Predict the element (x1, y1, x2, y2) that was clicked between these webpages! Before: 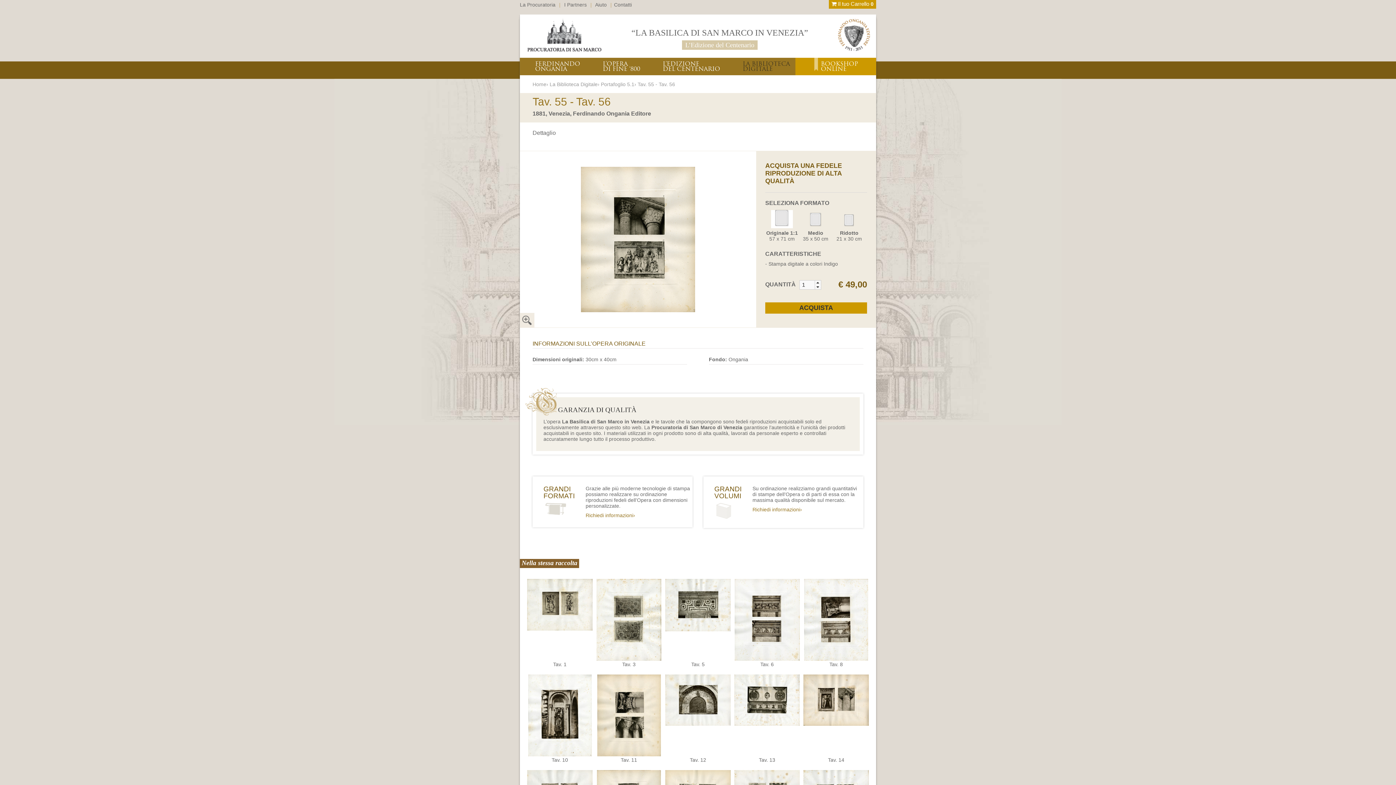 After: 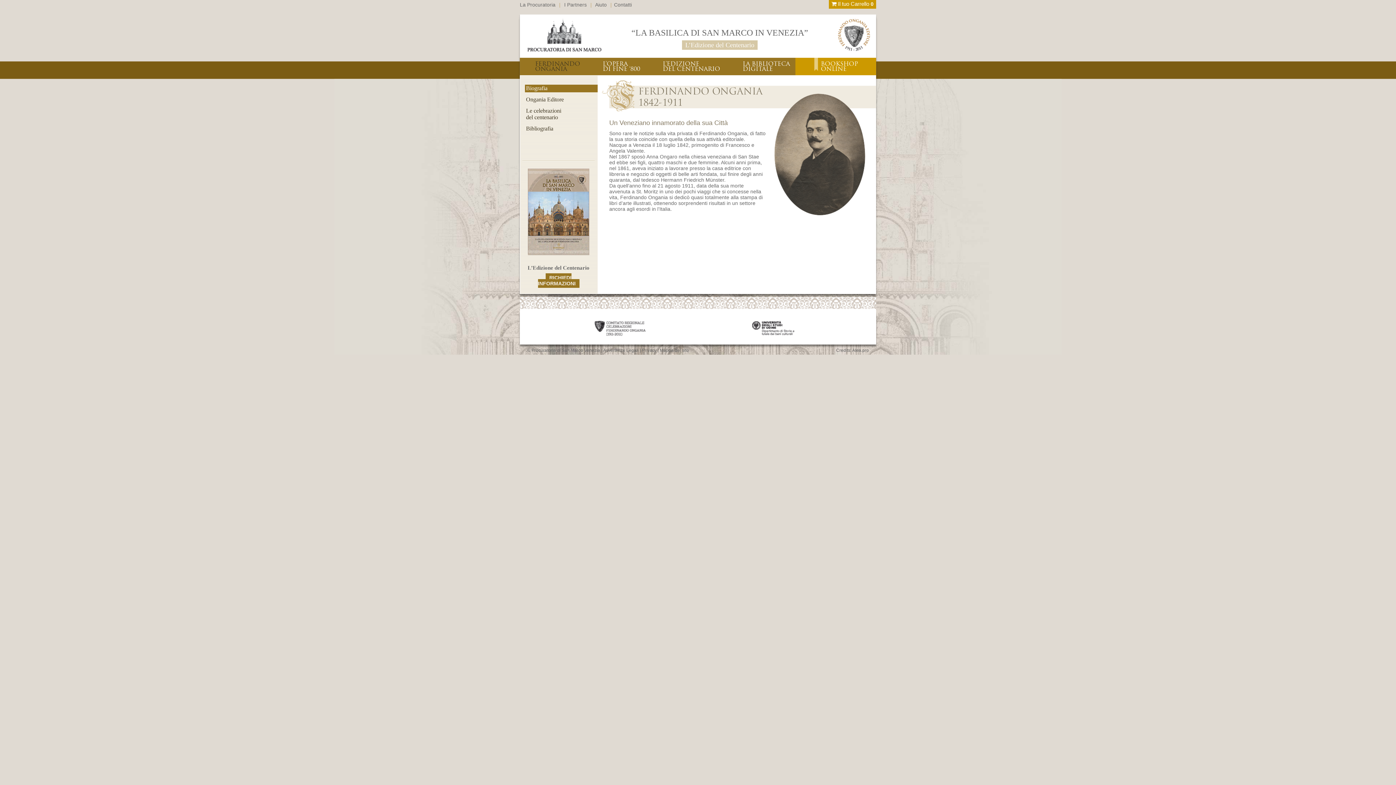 Action: label: FERDINANDO
ONGANIA bbox: (535, 60, 580, 72)